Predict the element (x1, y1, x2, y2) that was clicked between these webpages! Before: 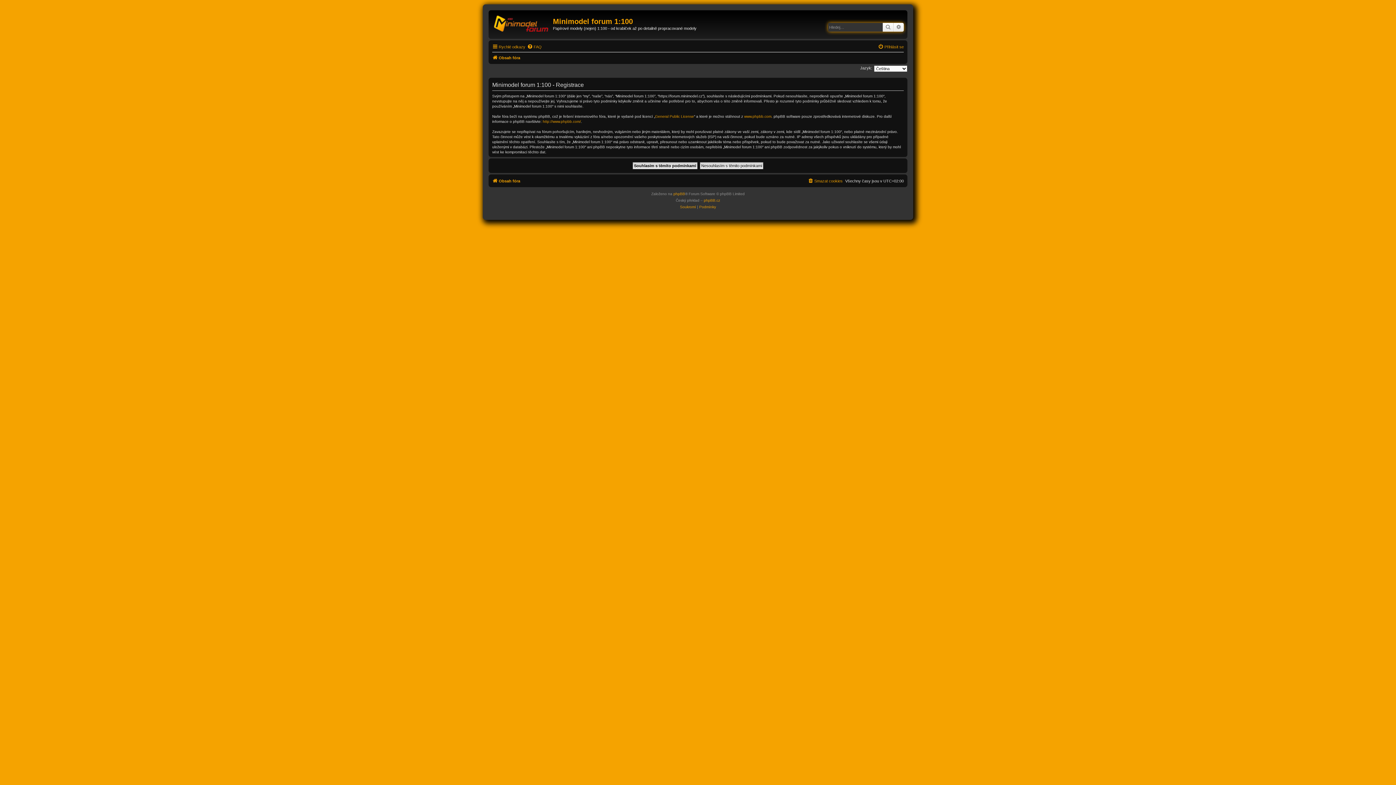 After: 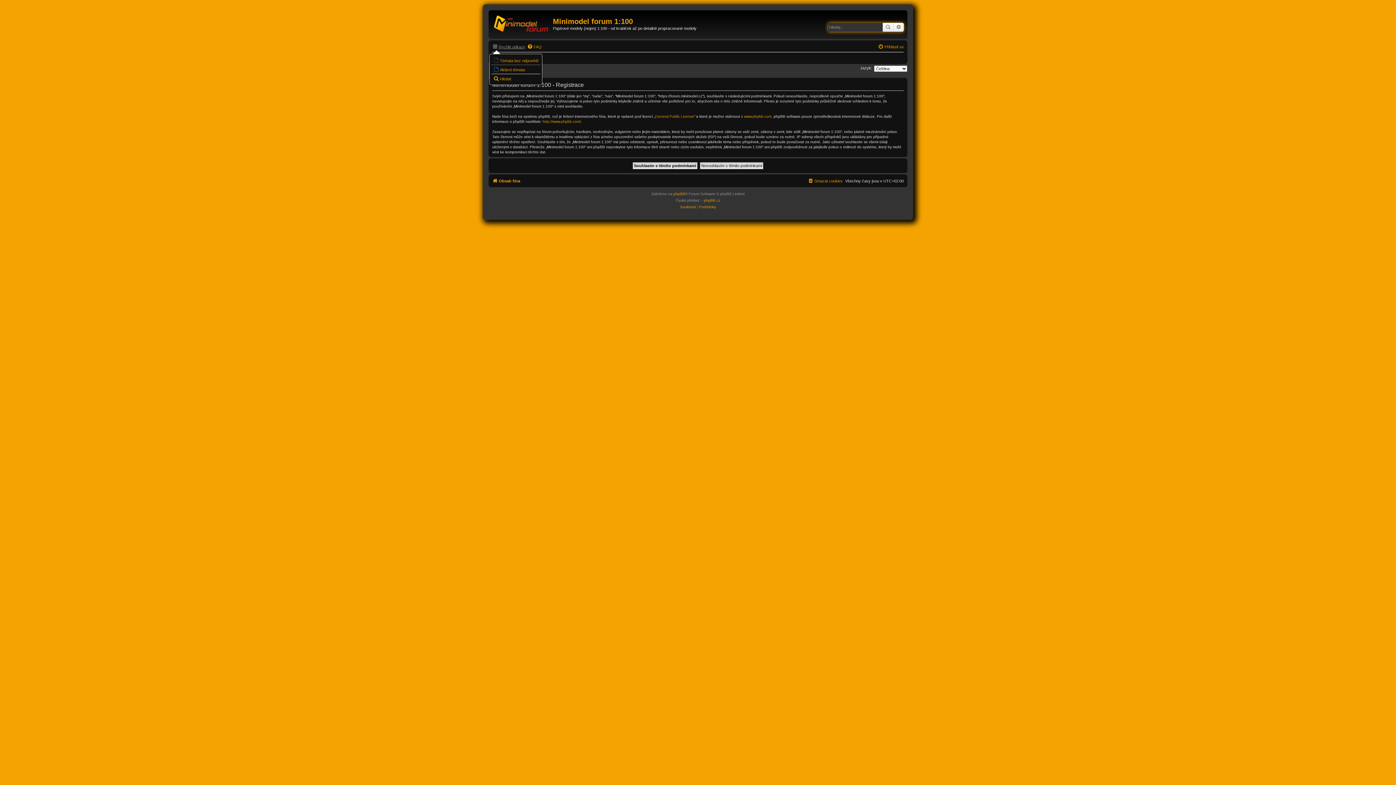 Action: label: Rychlé odkazy bbox: (492, 42, 525, 51)